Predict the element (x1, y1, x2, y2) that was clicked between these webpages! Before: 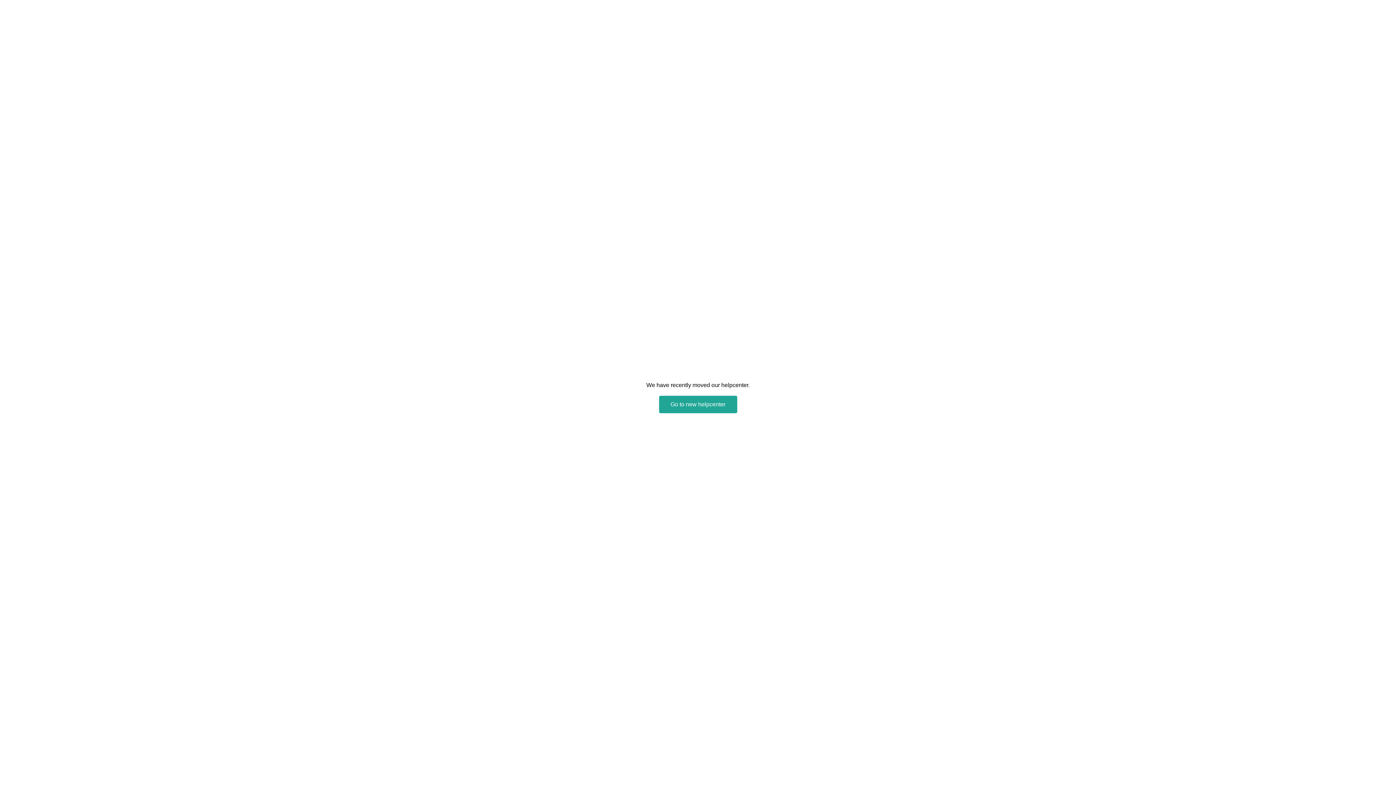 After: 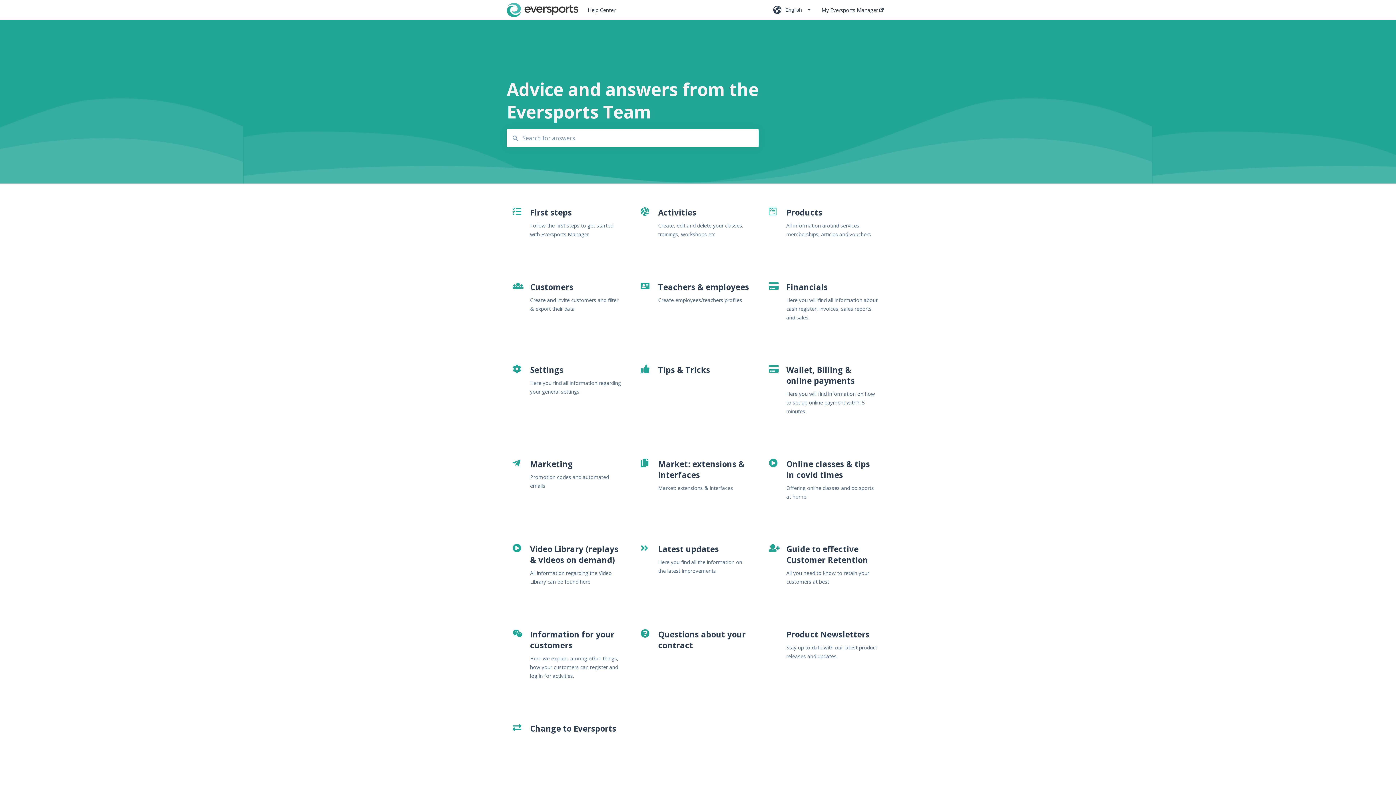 Action: bbox: (659, 396, 737, 413) label: Go to new helpcenter